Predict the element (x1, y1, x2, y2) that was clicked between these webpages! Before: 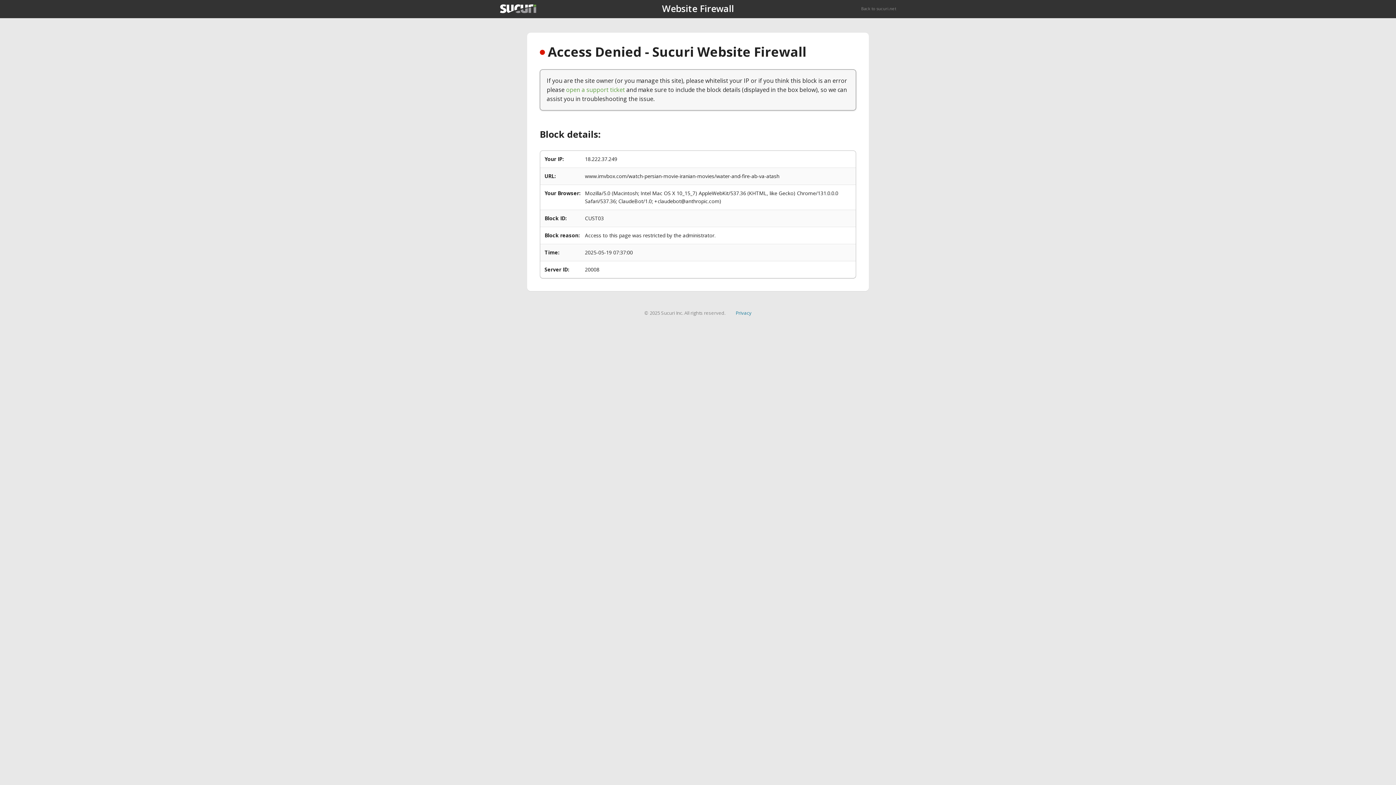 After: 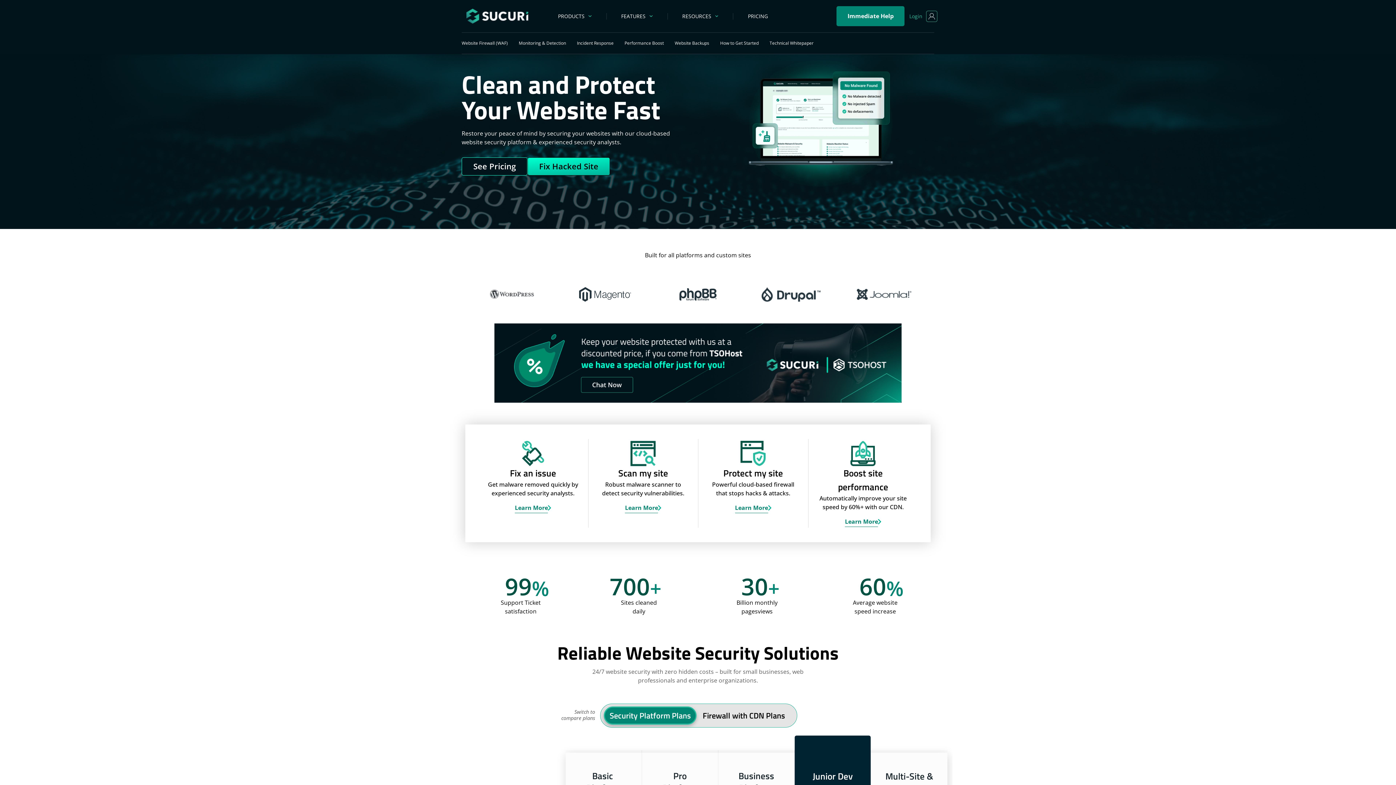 Action: bbox: (500, 4, 536, 13)